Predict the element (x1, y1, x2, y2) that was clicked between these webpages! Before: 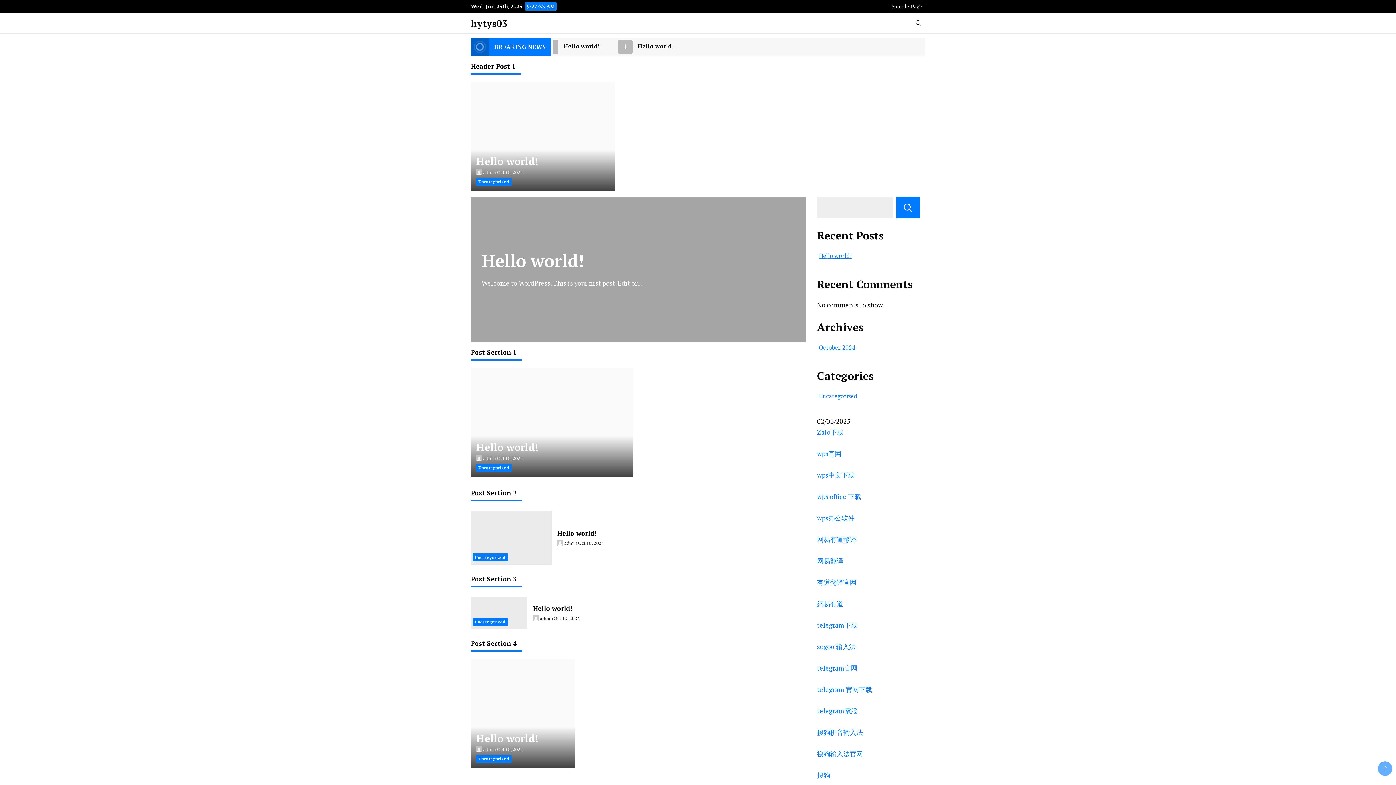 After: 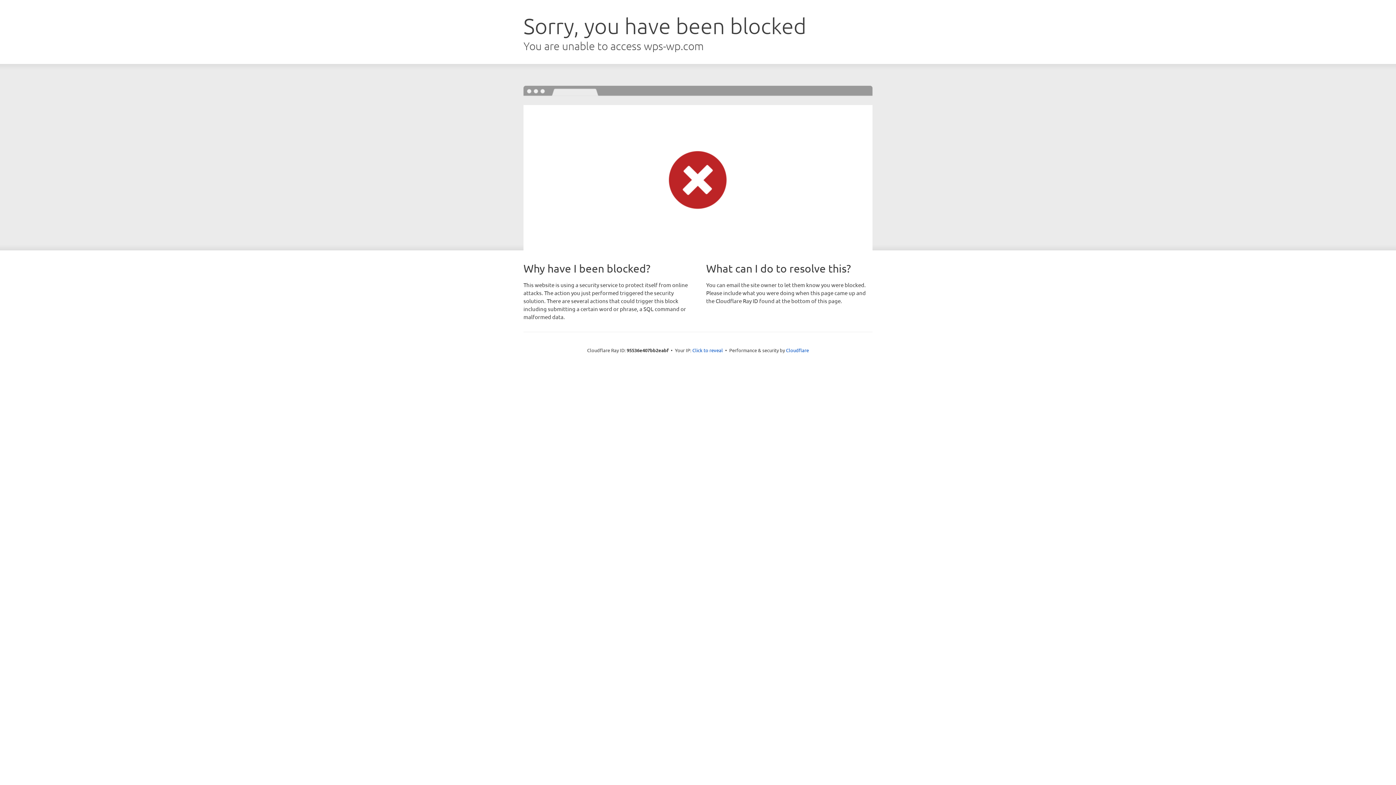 Action: label: wps办公软件 bbox: (817, 513, 854, 522)